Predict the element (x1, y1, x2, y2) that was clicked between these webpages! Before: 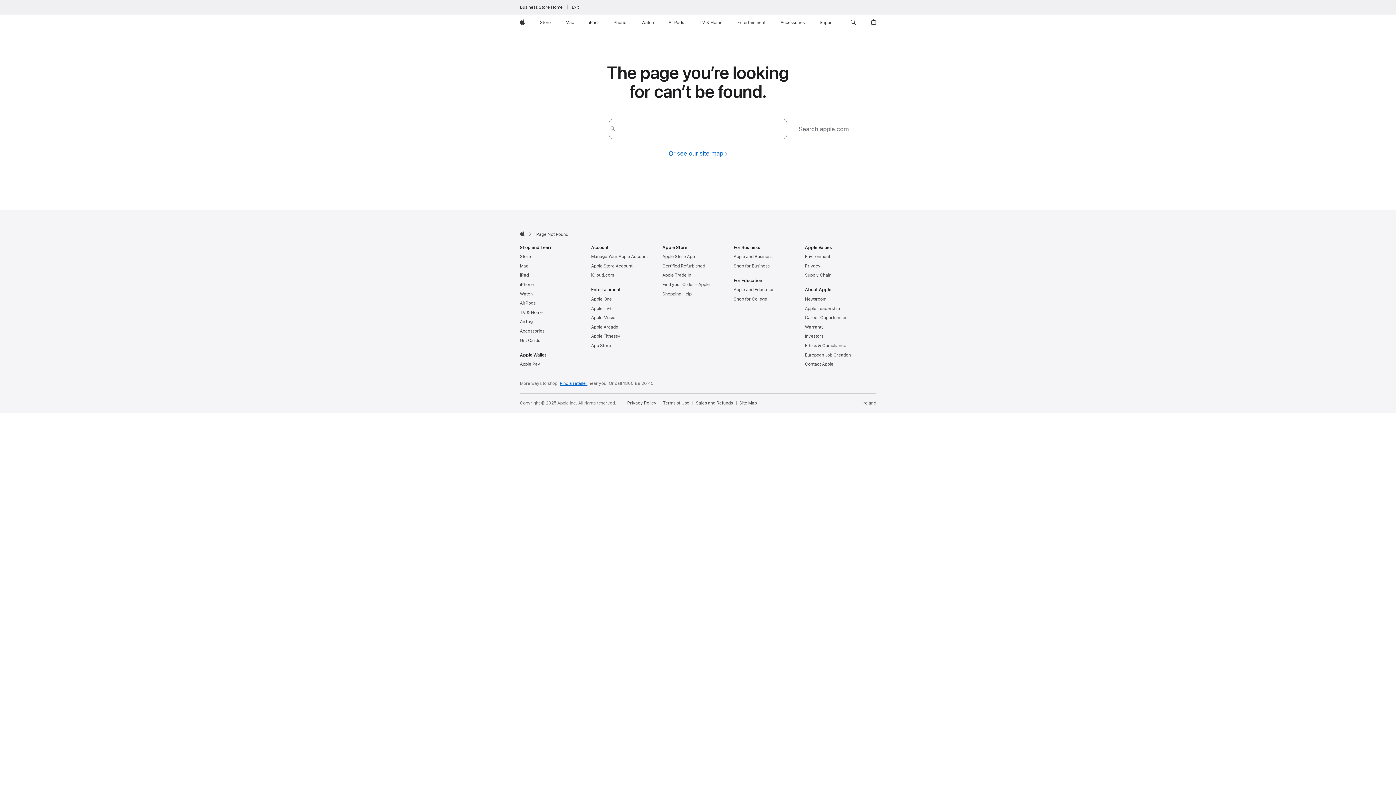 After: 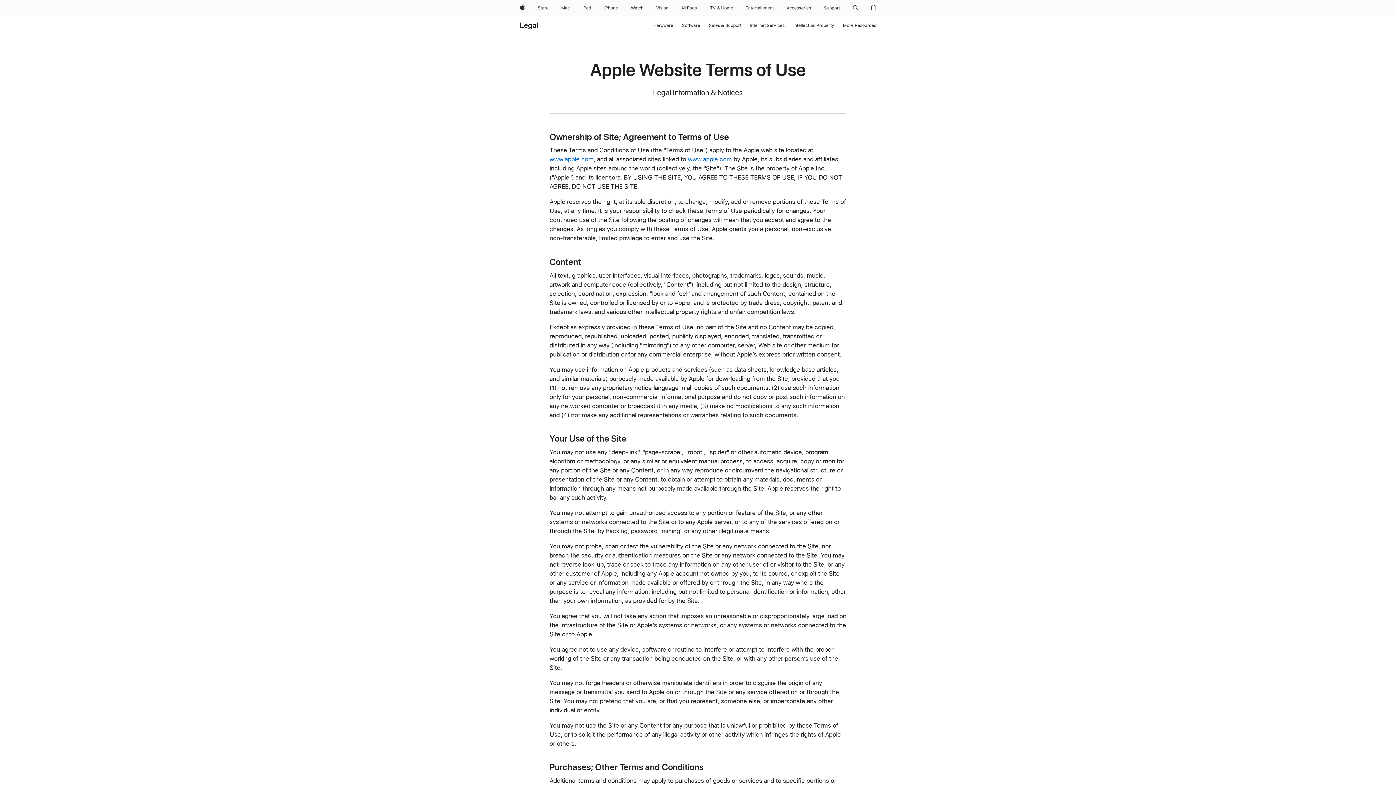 Action: label: Terms of Use bbox: (659, 400, 692, 406)